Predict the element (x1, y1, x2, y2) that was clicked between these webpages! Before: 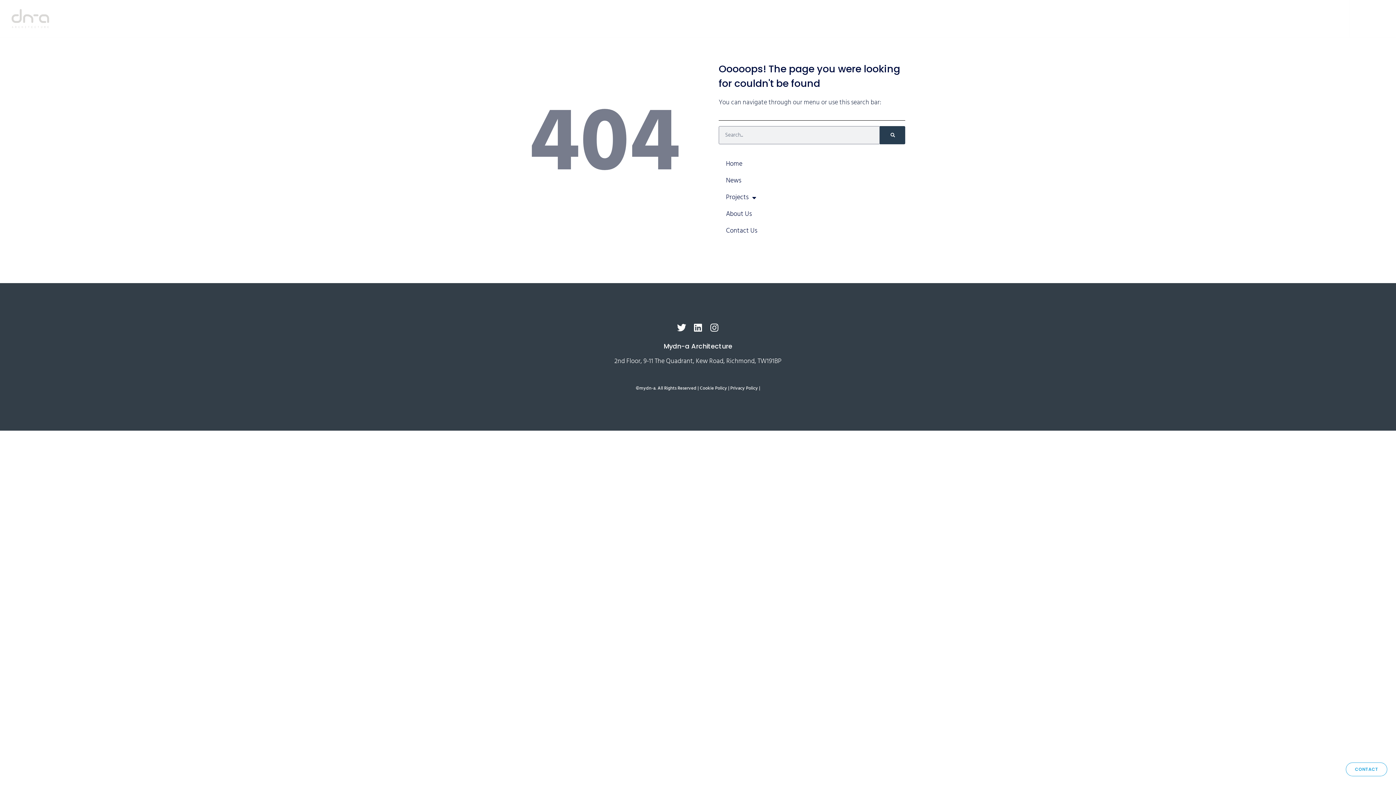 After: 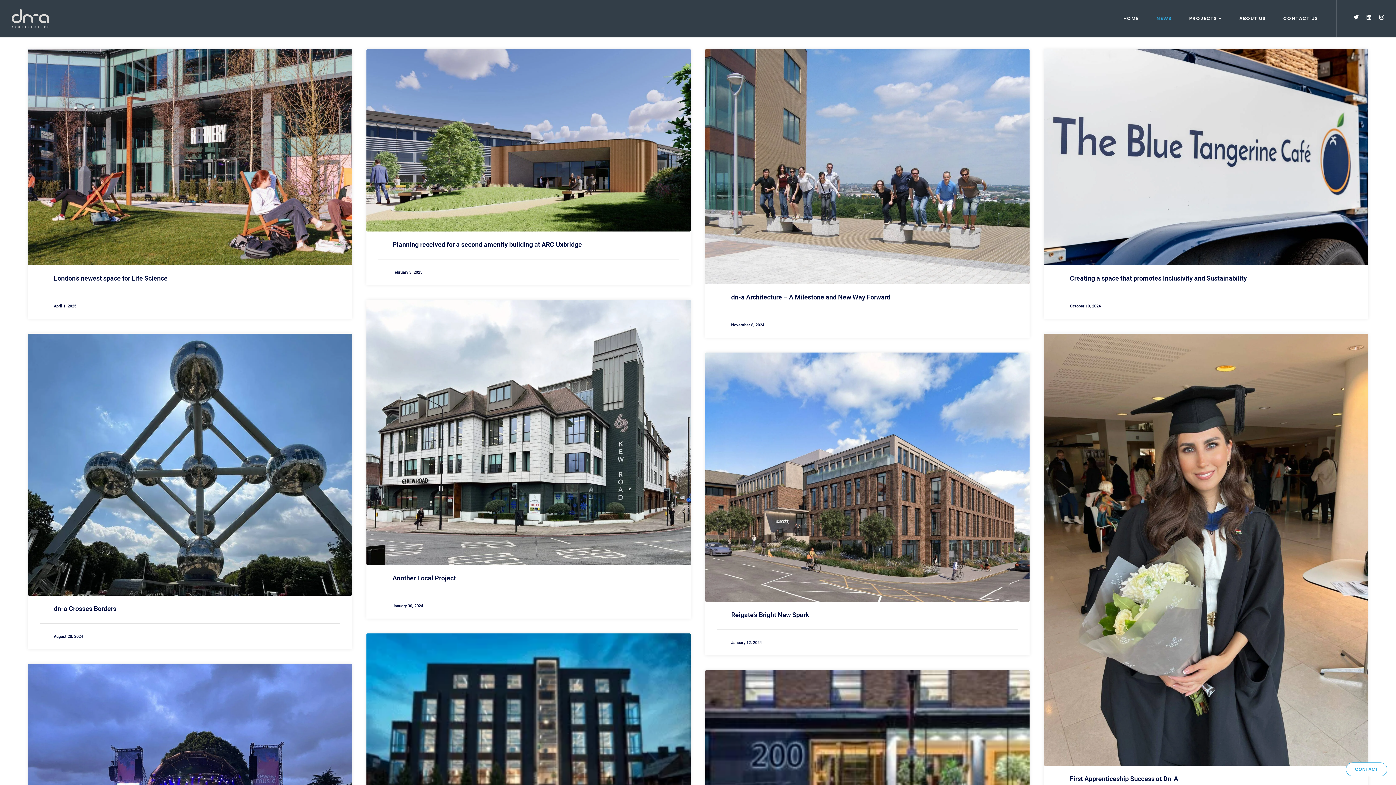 Action: label: NEWS bbox: (1162, 10, 1192, 26)